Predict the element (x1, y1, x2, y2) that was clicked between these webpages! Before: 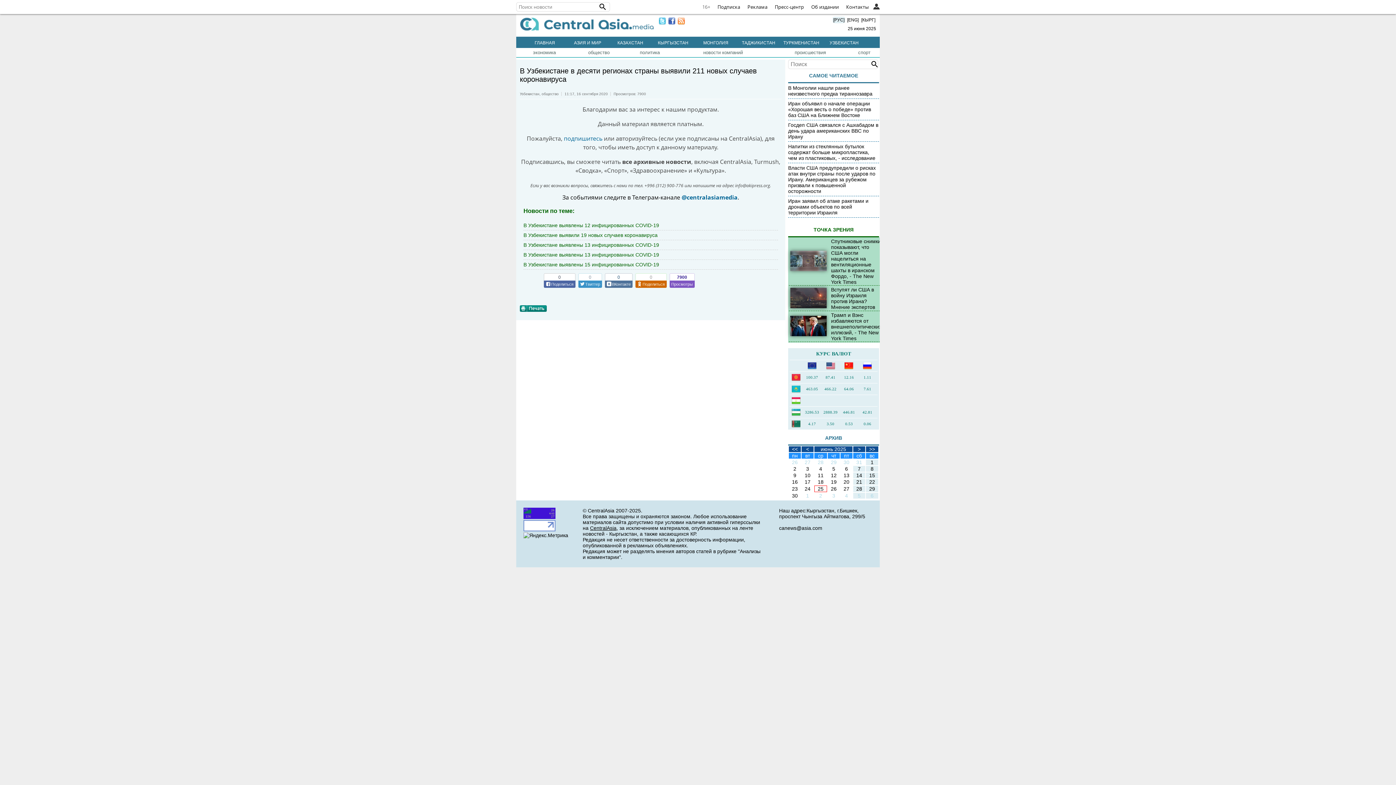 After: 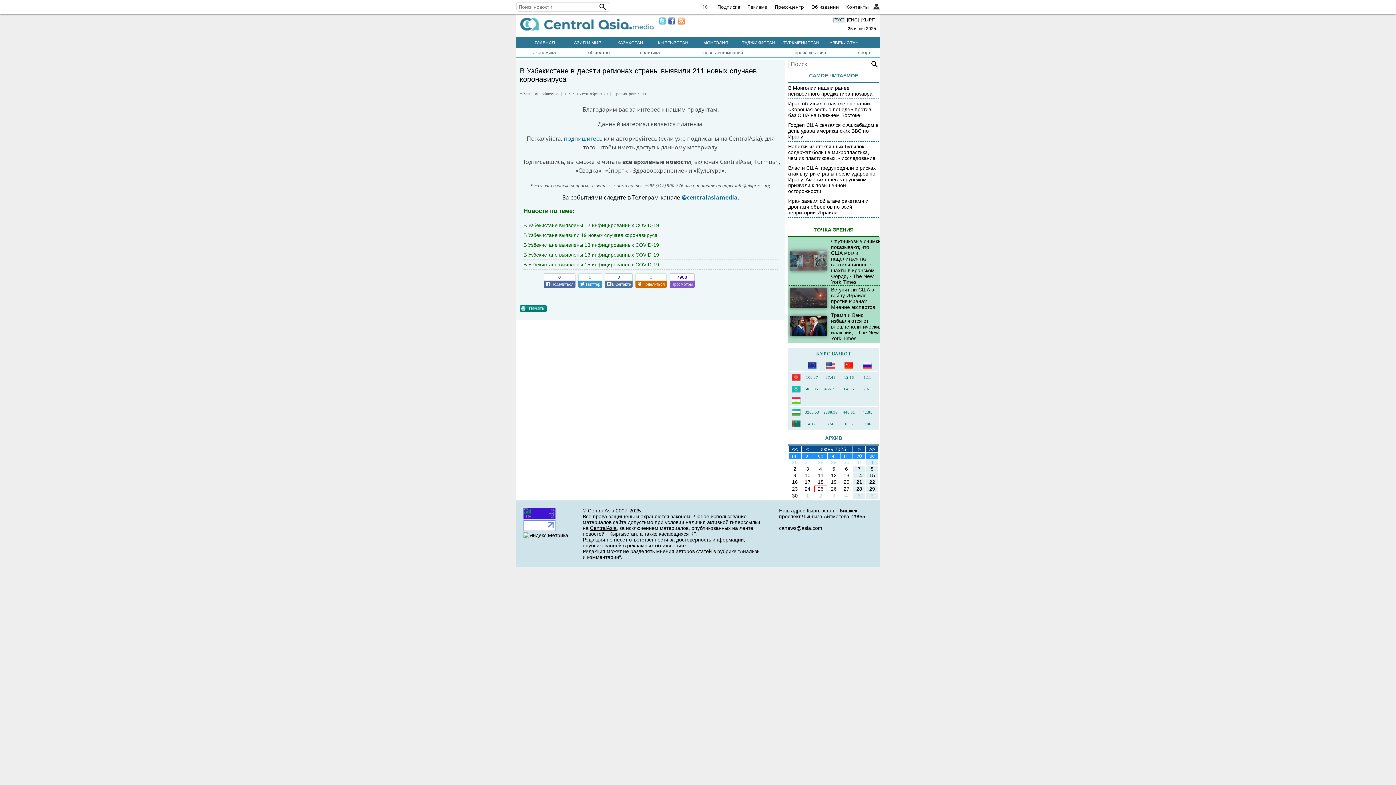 Action: bbox: (578, 280, 602, 287) label: Твиттер